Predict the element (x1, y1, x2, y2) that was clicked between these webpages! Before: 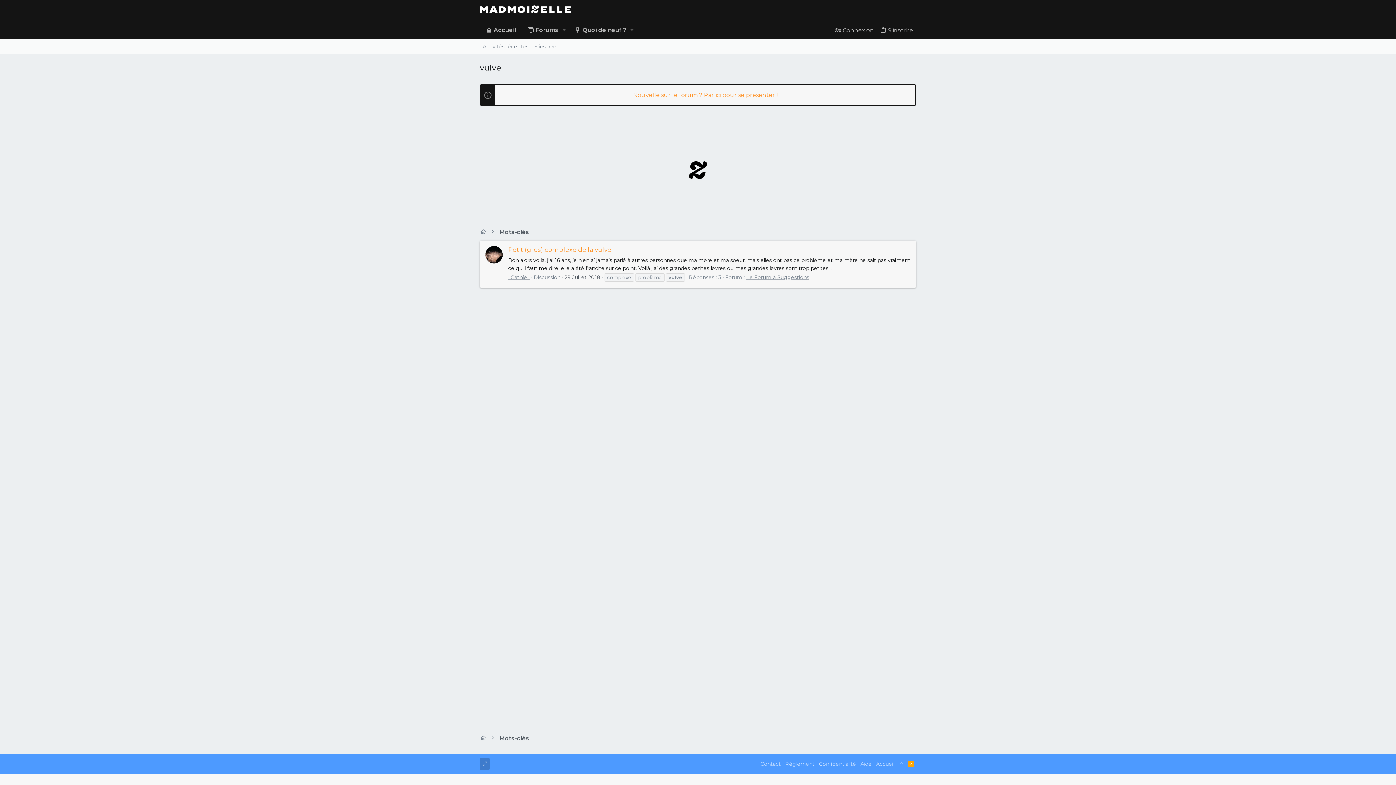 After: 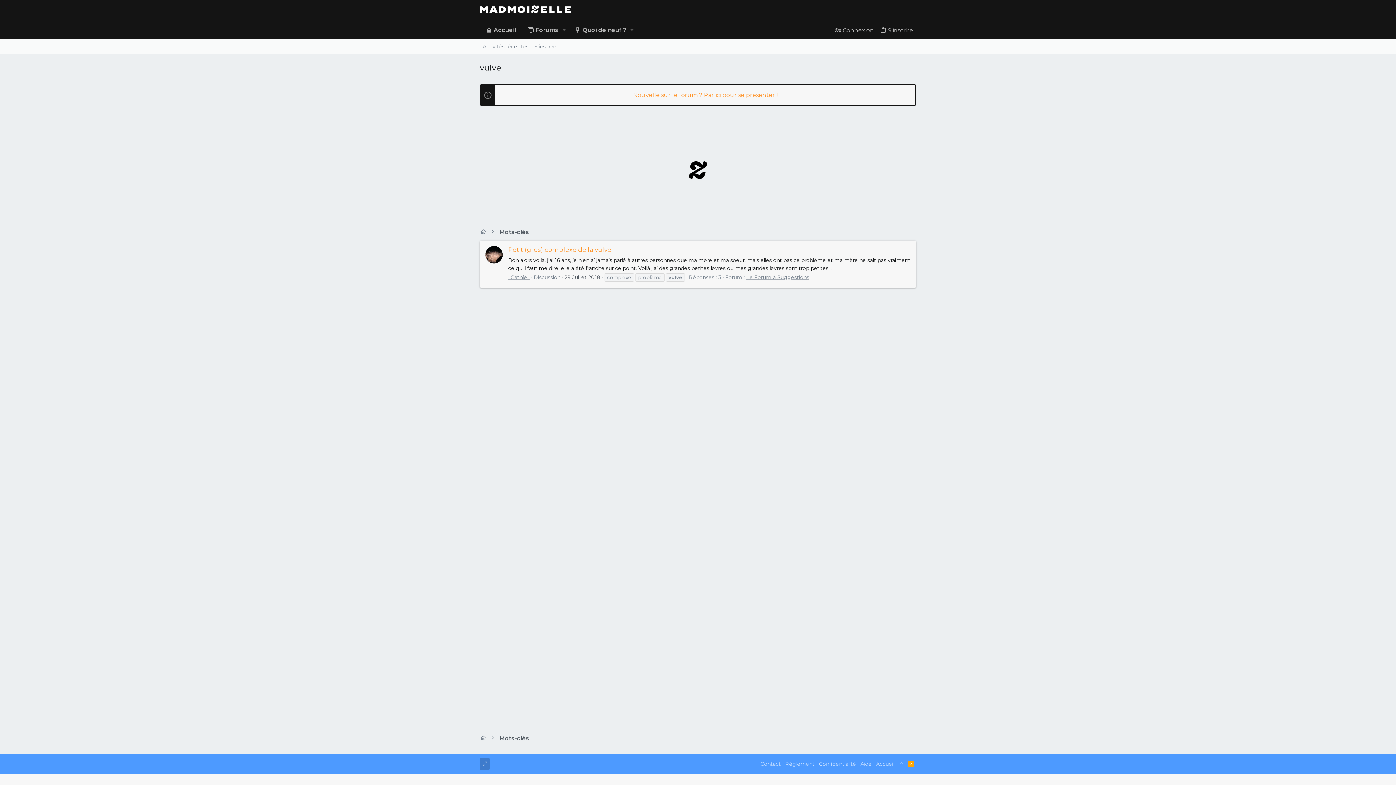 Action: bbox: (485, 246, 502, 263)